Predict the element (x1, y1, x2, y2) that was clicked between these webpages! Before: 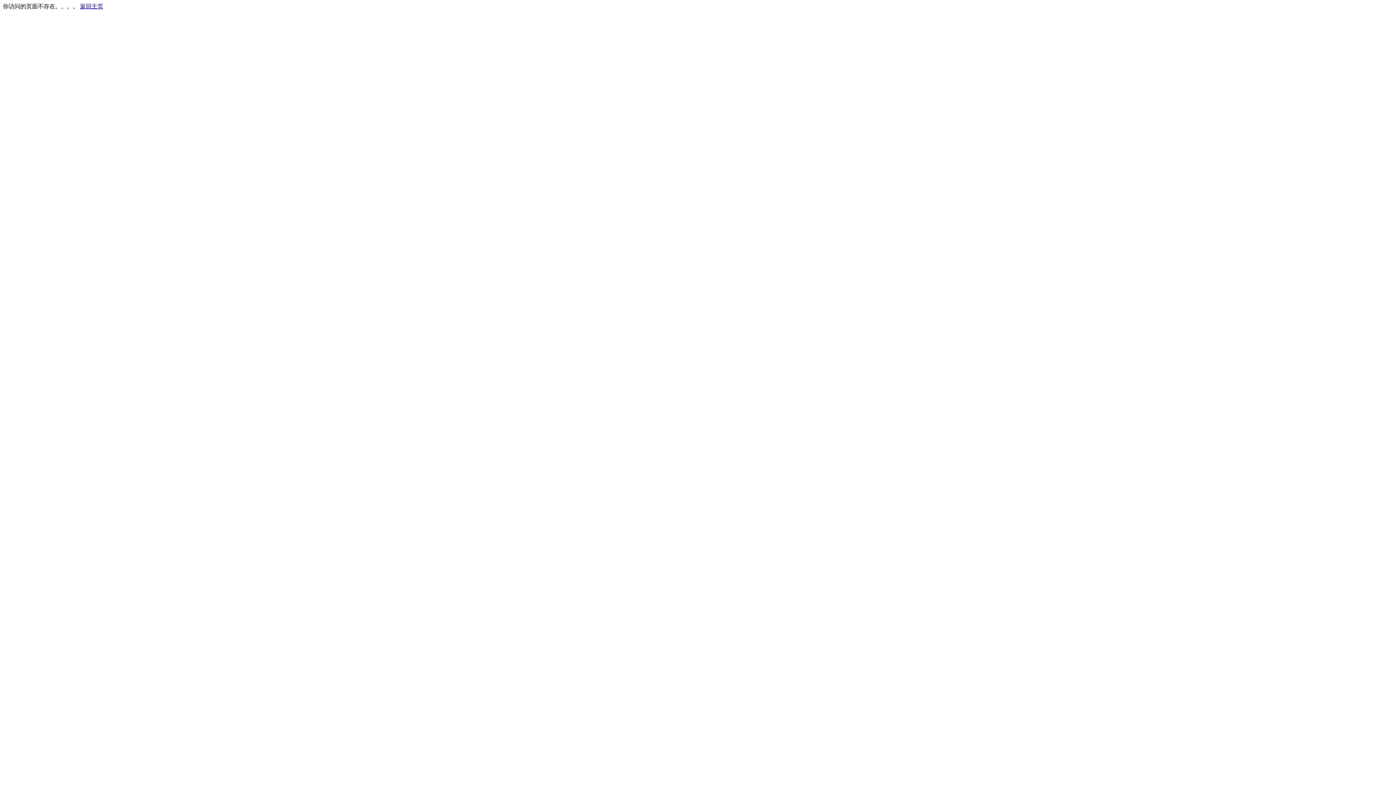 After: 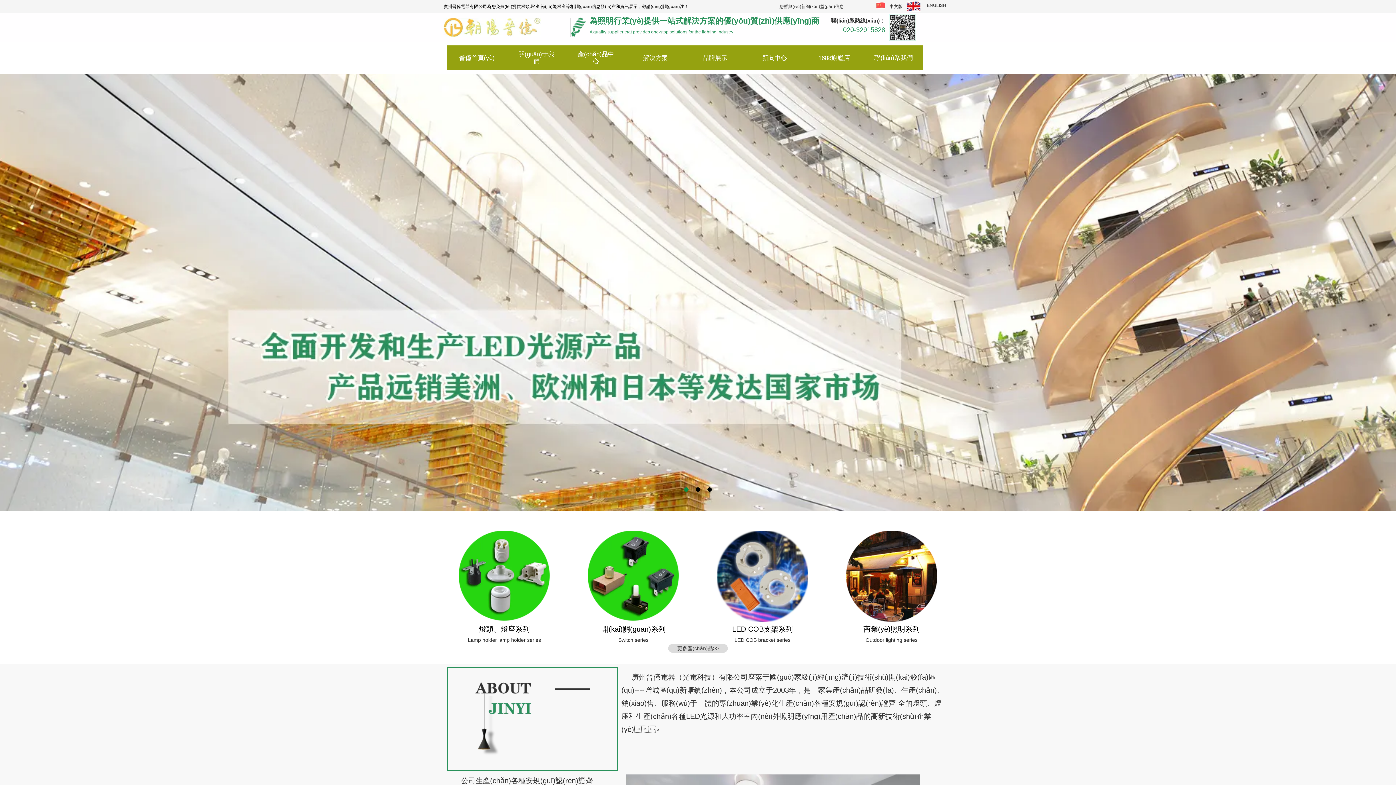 Action: label: 返回主页 bbox: (80, 3, 103, 9)